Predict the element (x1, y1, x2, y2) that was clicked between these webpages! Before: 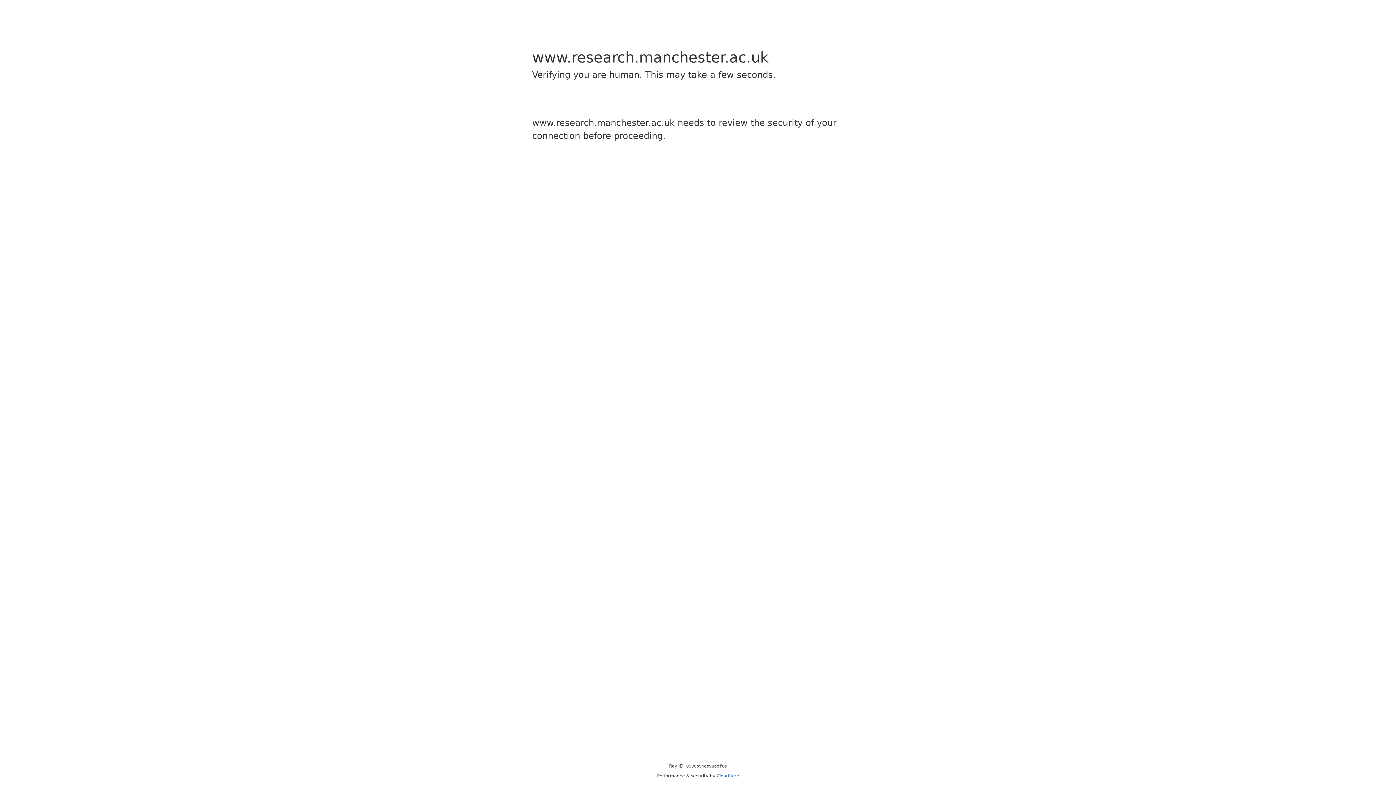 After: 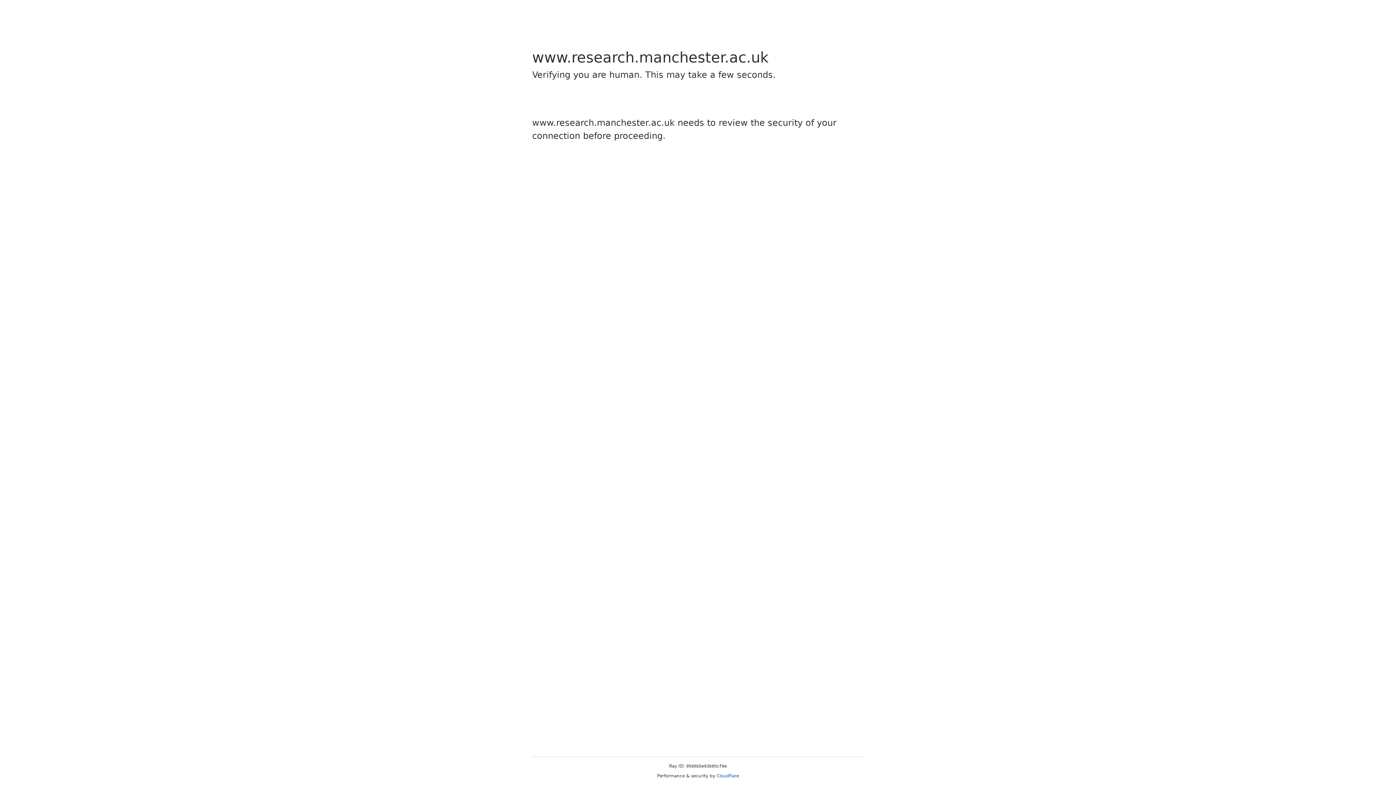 Action: label: Cloudflare bbox: (716, 773, 739, 778)